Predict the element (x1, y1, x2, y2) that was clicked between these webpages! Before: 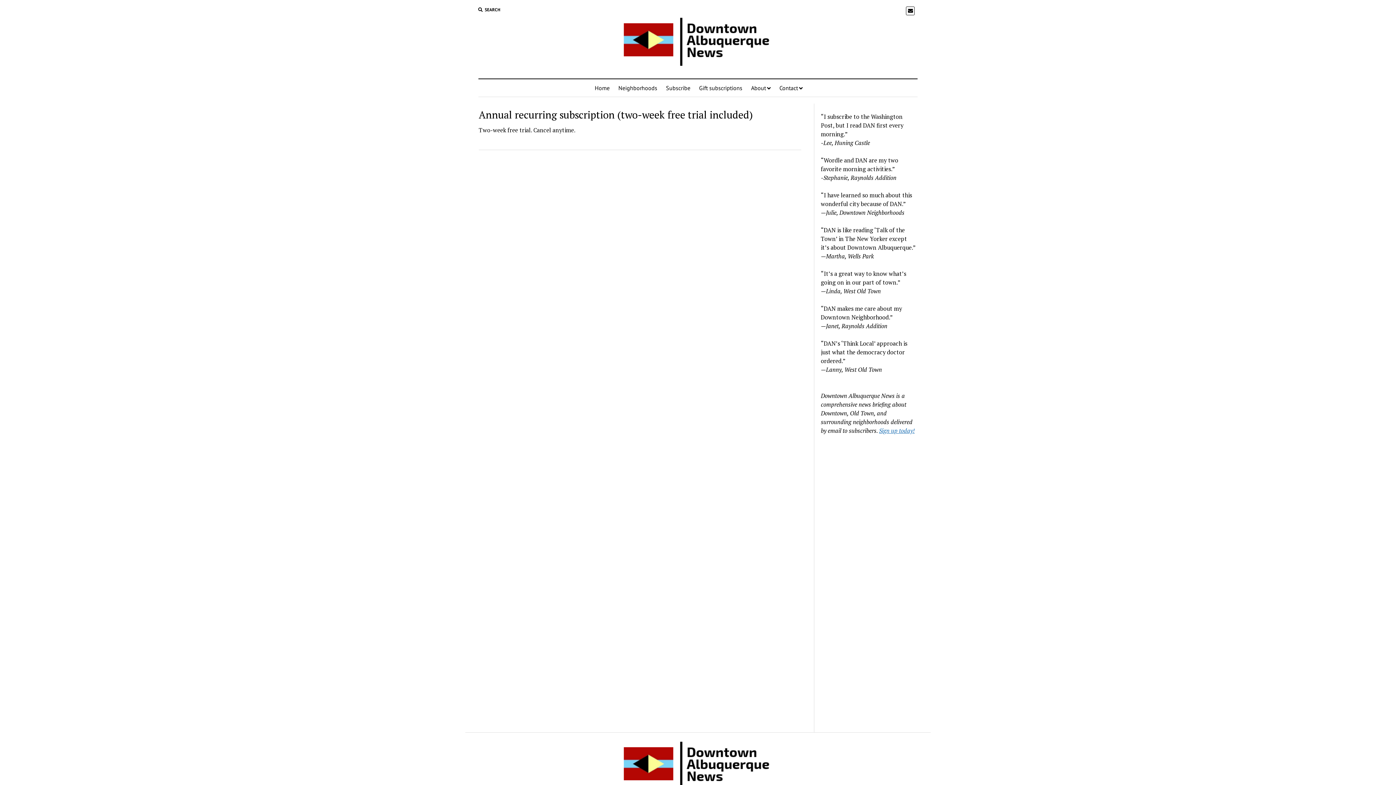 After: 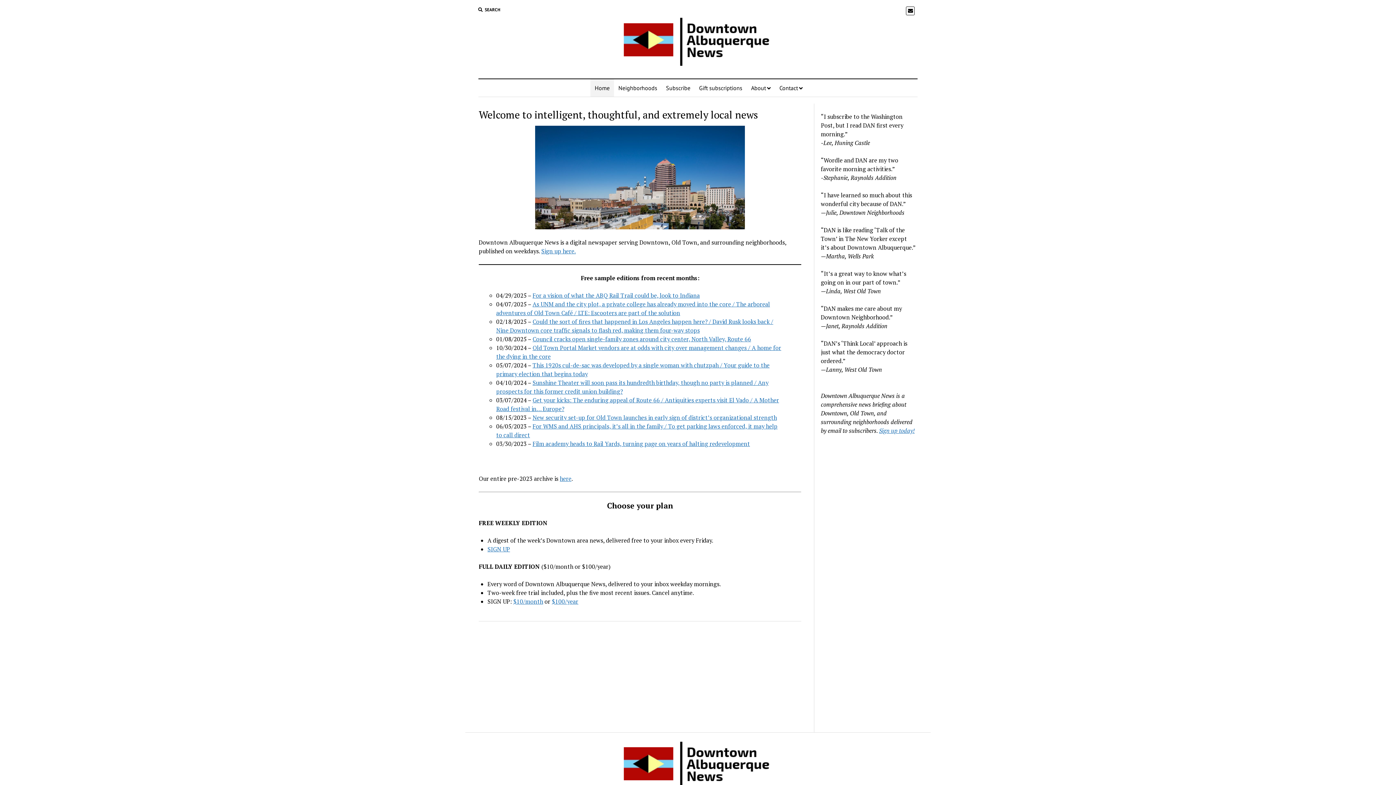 Action: bbox: (607, 51, 789, 69)